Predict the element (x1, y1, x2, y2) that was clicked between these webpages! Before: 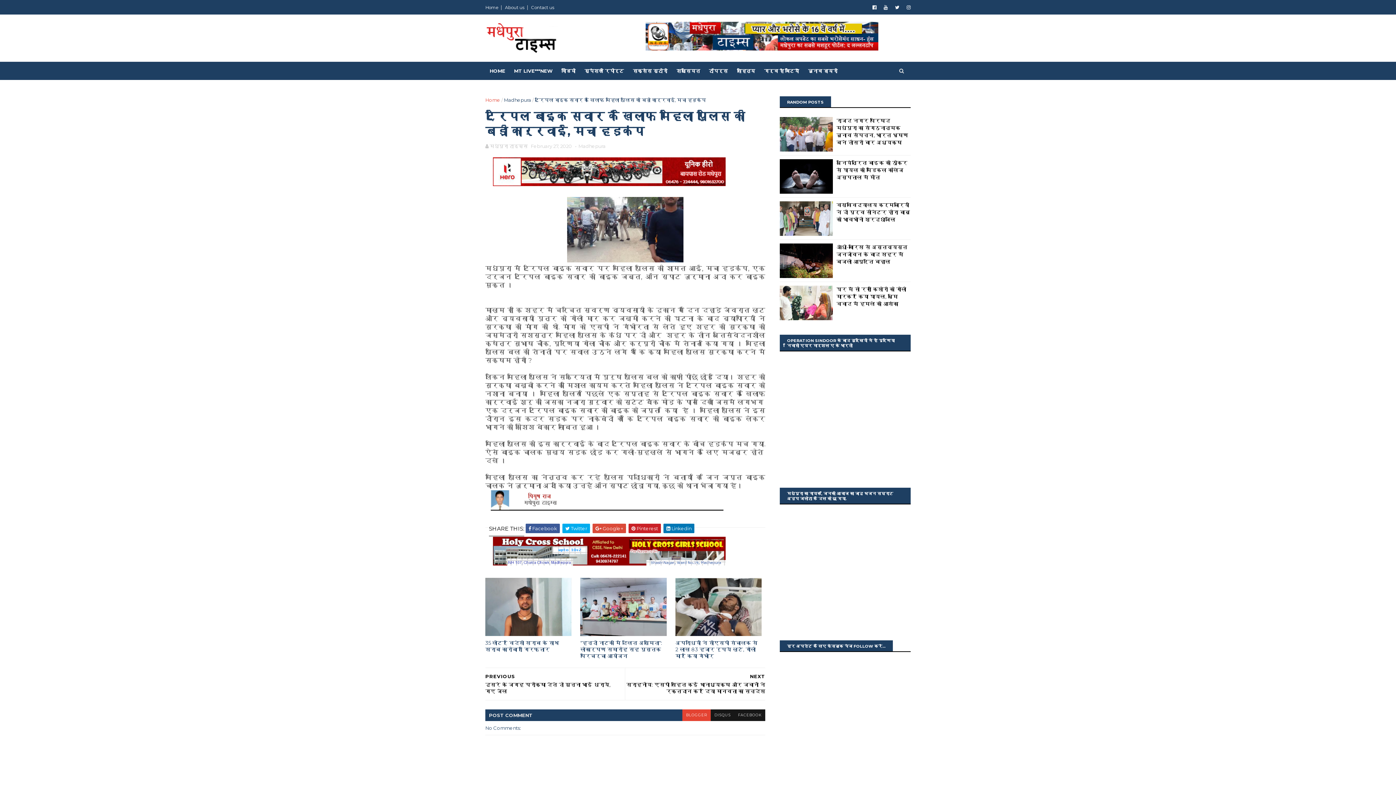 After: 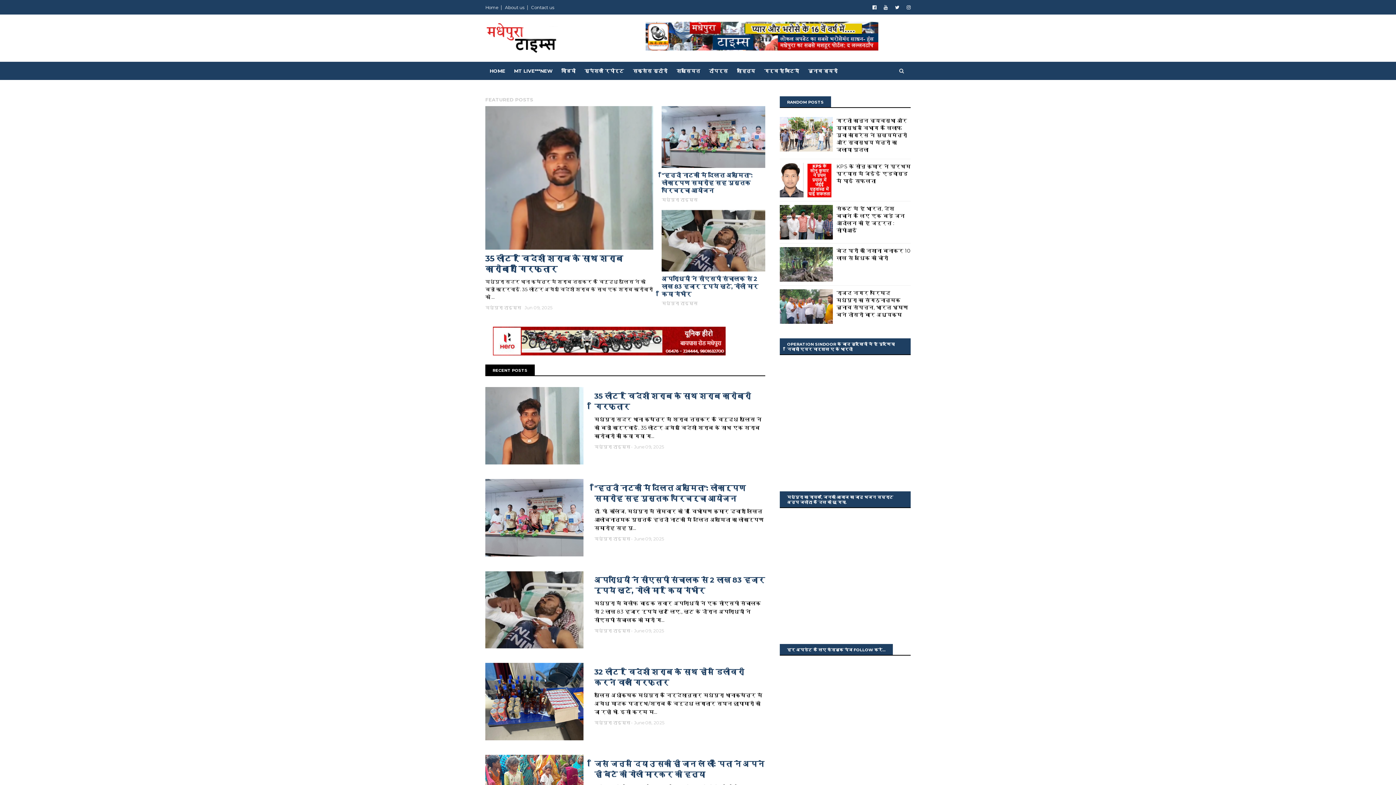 Action: bbox: (485, 4, 498, 10) label: Home